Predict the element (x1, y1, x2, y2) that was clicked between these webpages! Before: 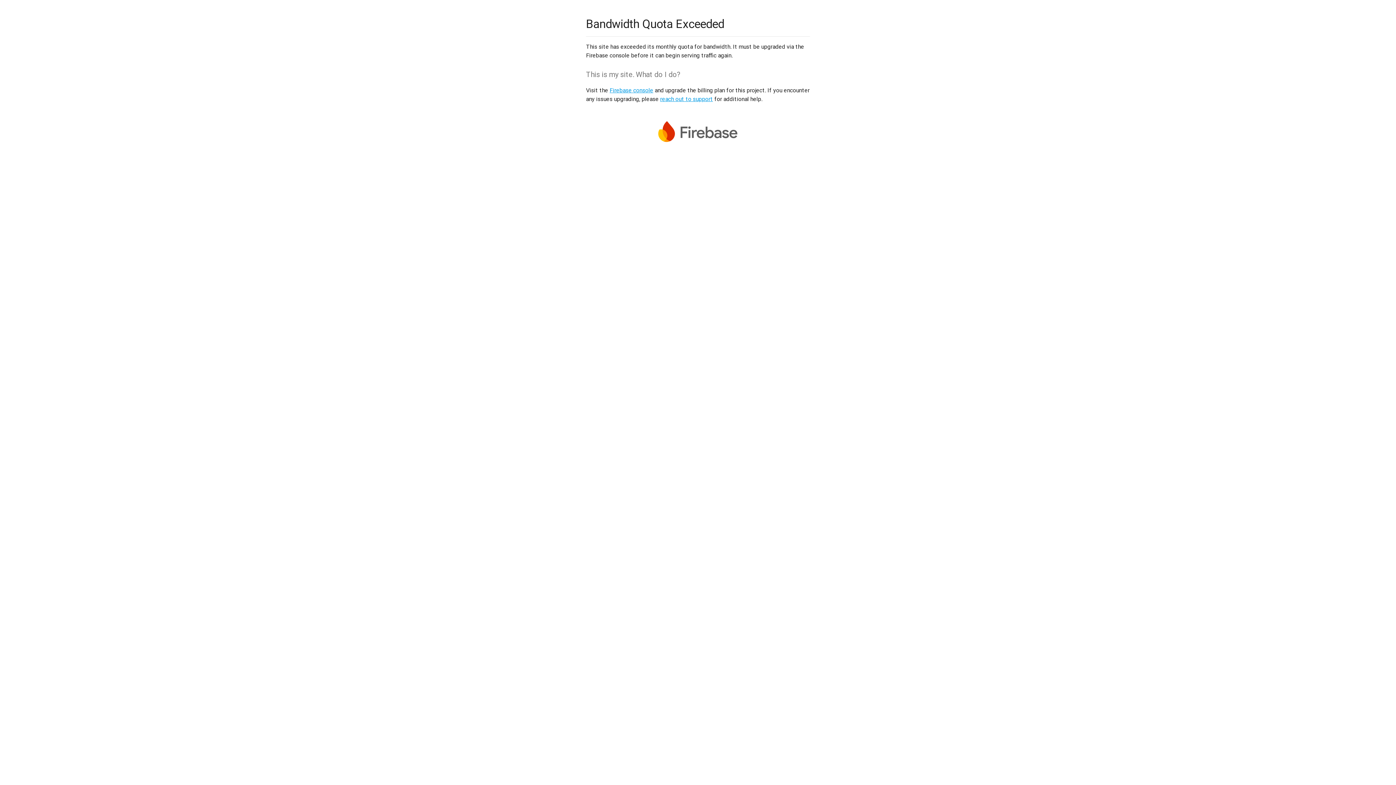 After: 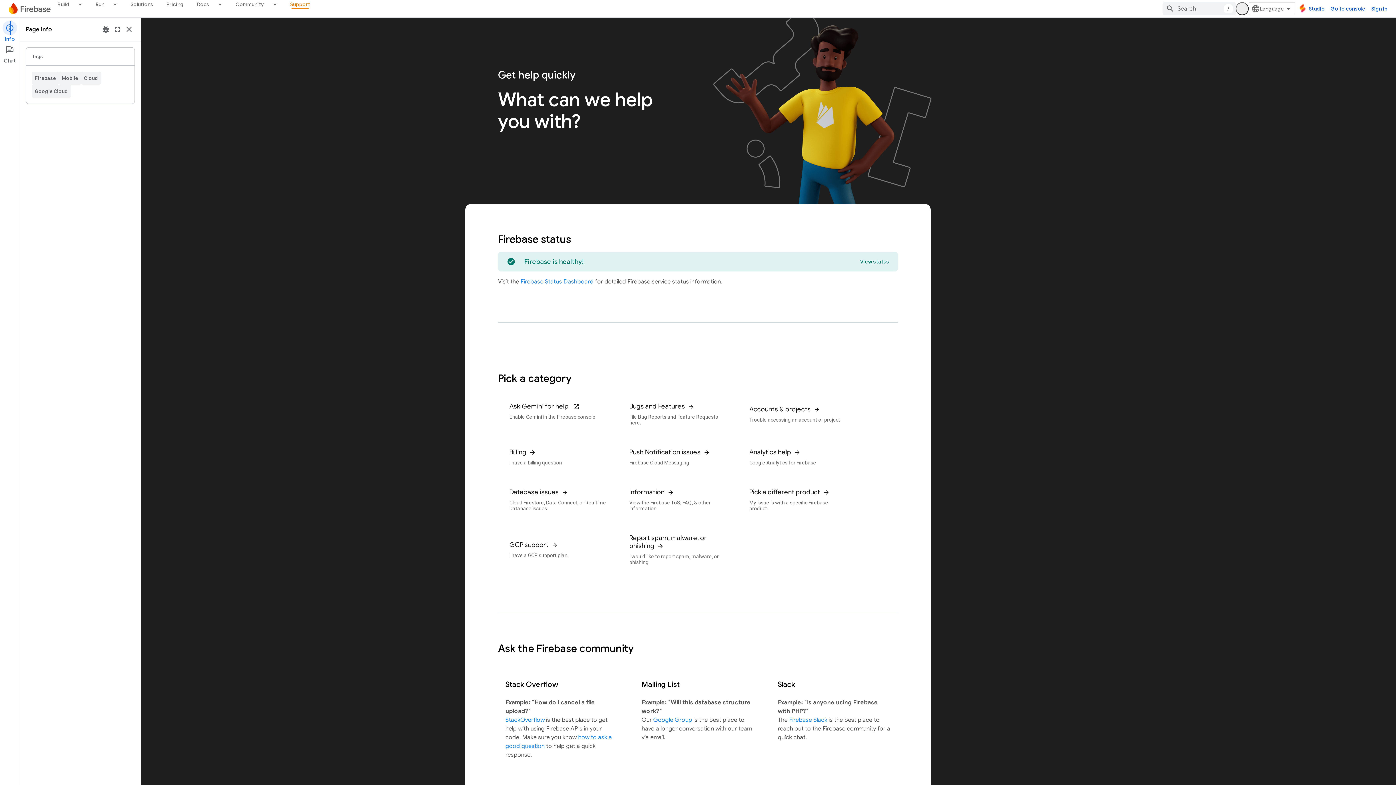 Action: label: reach out to support bbox: (660, 95, 713, 102)